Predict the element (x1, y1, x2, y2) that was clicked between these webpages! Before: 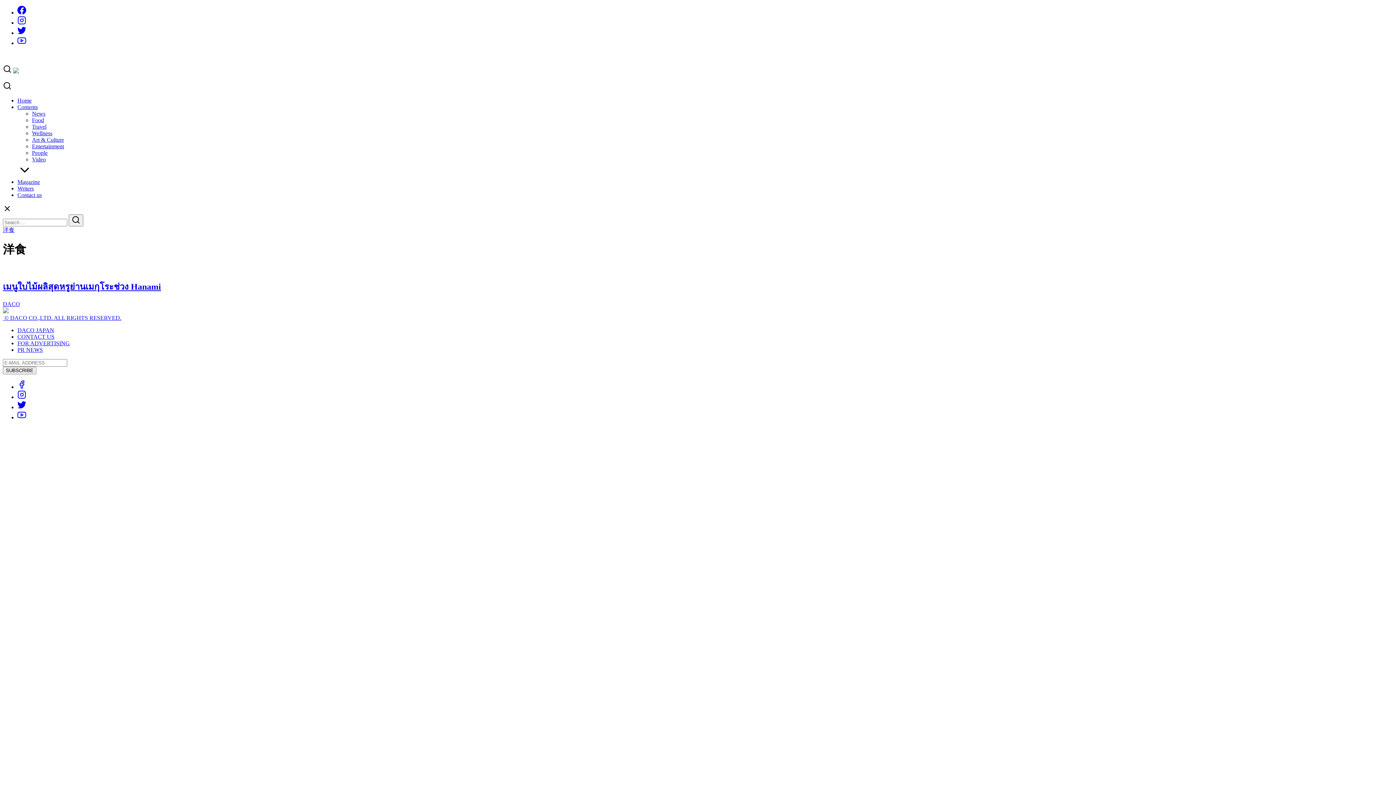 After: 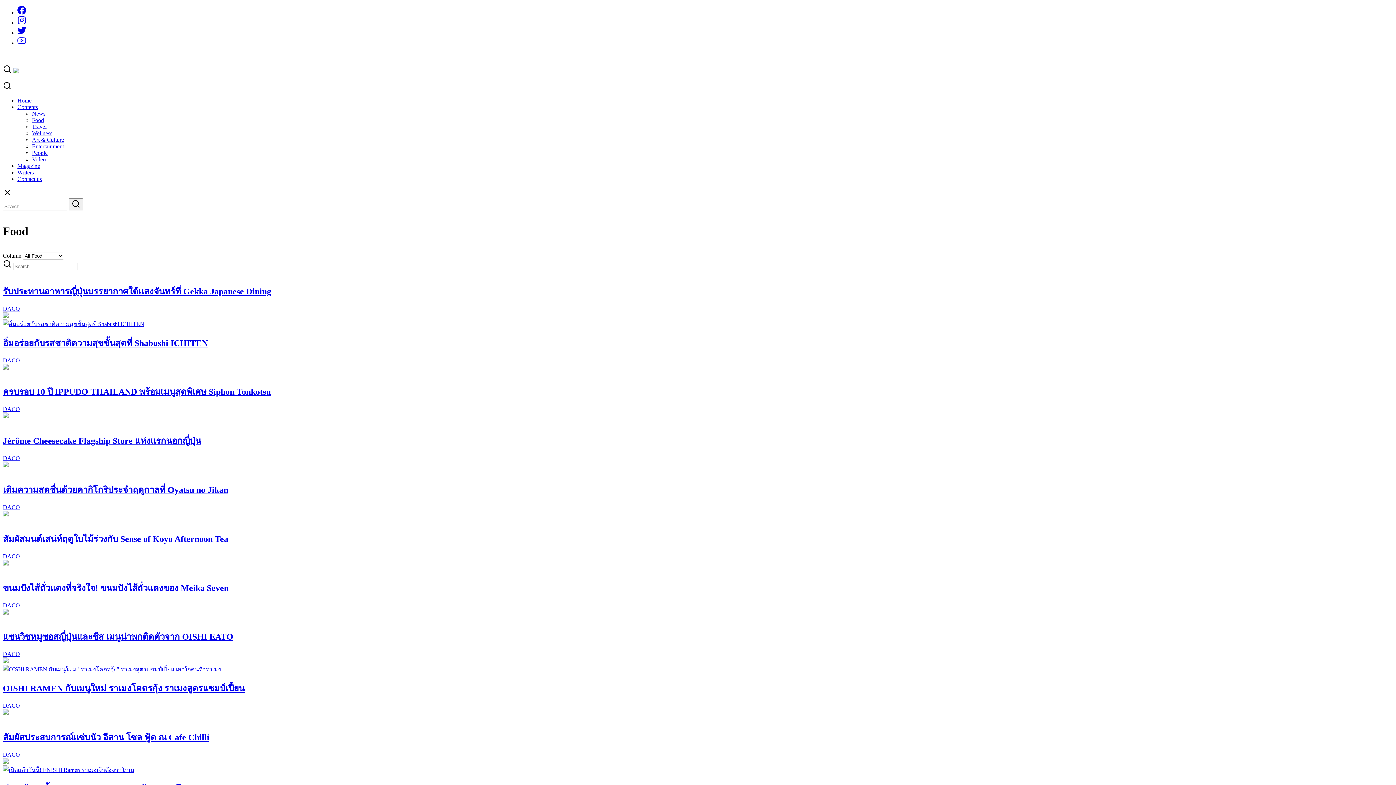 Action: bbox: (32, 117, 44, 123) label: Food